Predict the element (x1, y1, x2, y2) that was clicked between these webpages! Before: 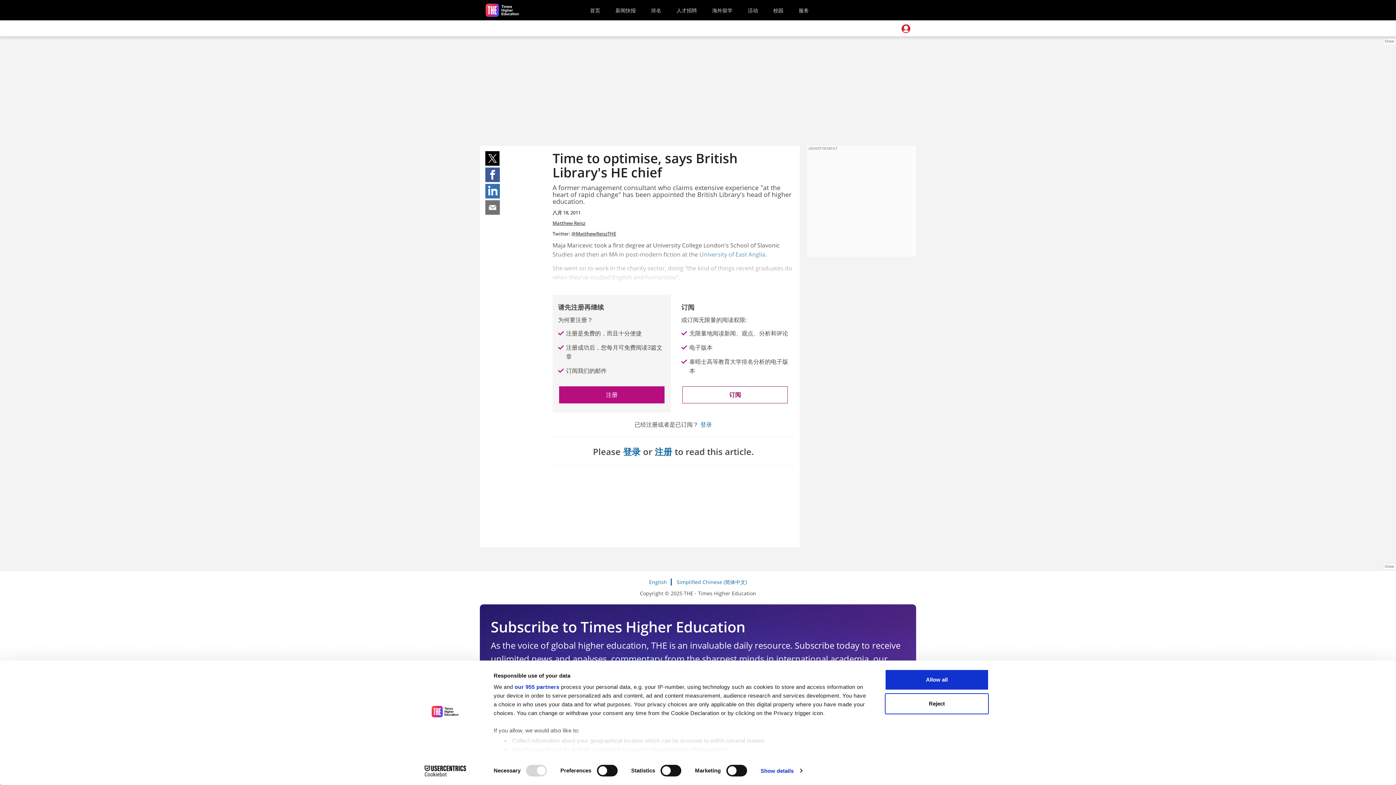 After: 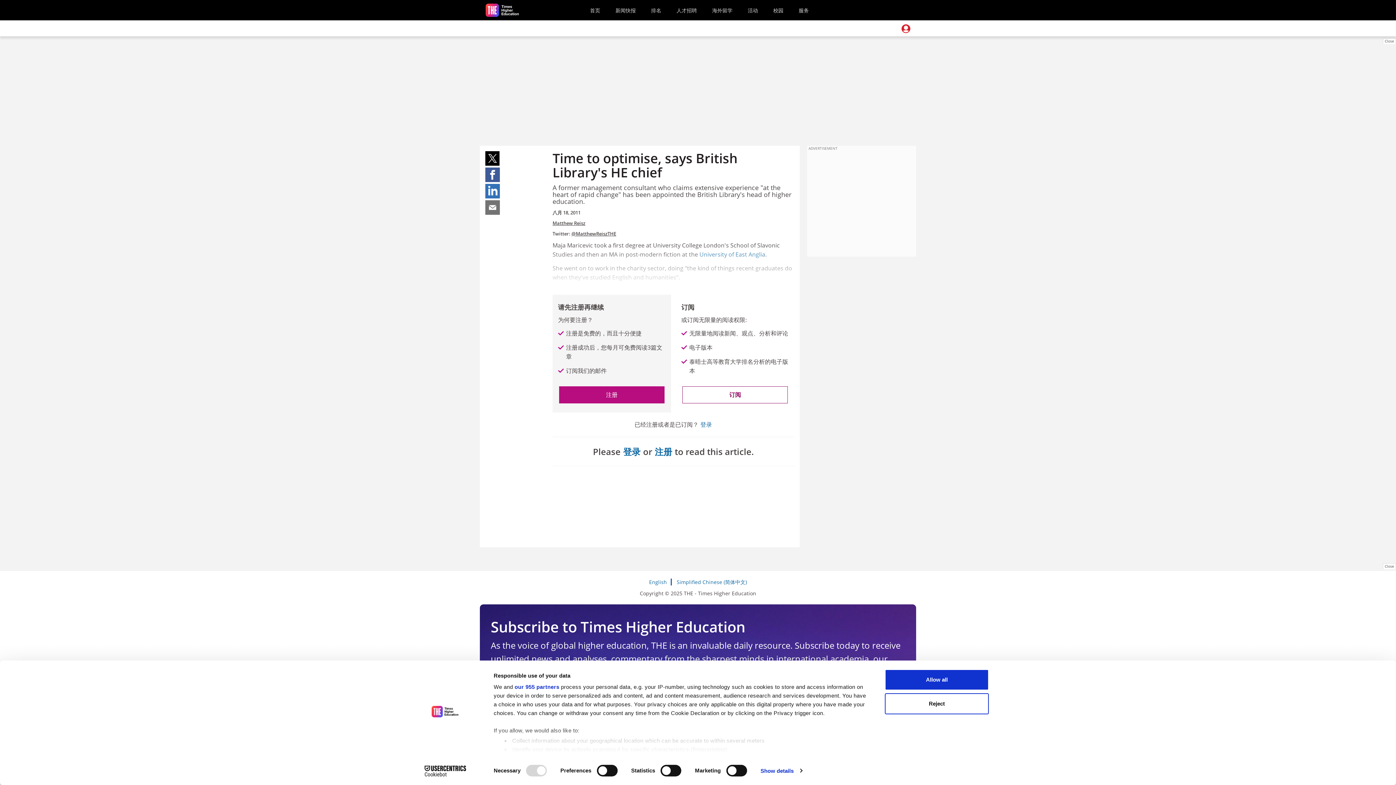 Action: bbox: (485, 184, 500, 198) label: Share on linkedin